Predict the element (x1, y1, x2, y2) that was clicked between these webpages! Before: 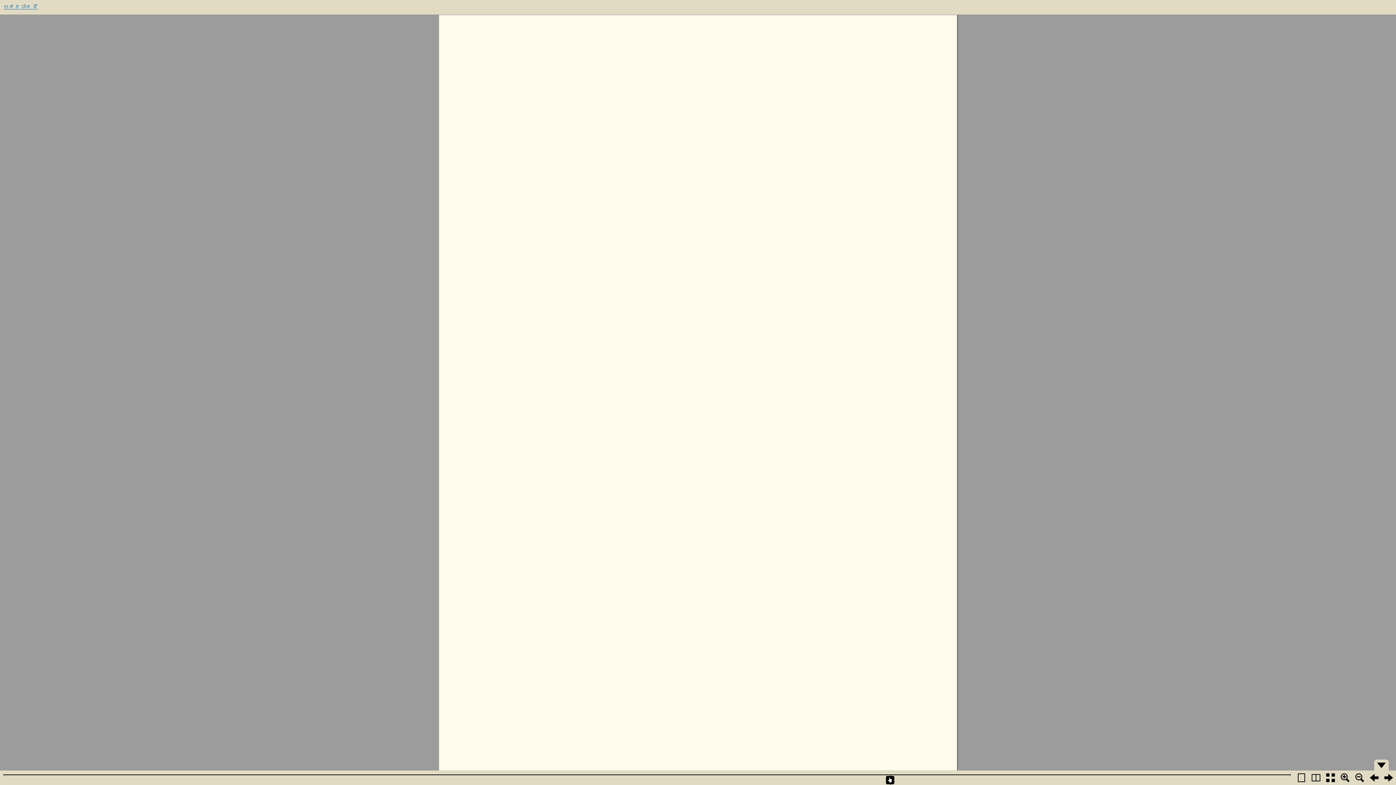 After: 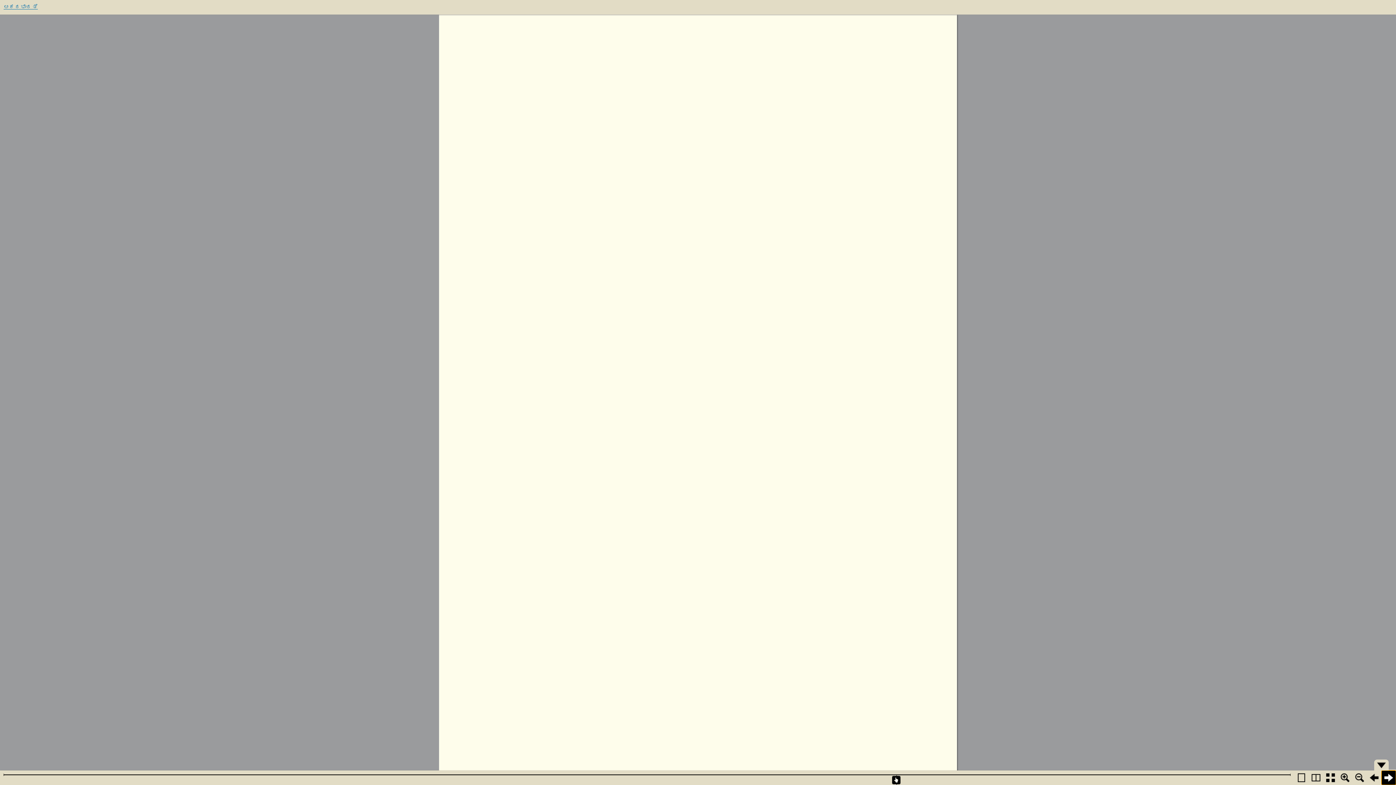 Action: bbox: (1381, 770, 1396, 785)